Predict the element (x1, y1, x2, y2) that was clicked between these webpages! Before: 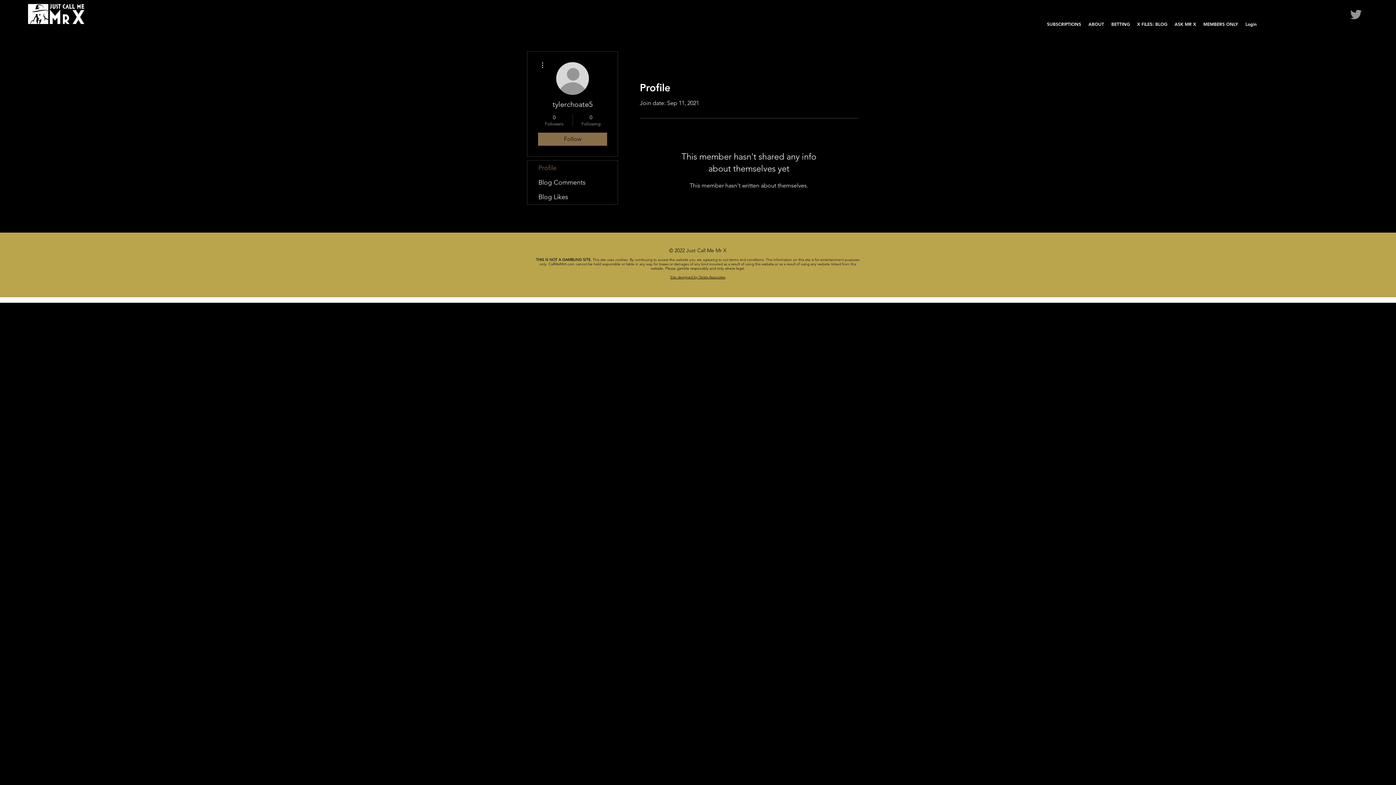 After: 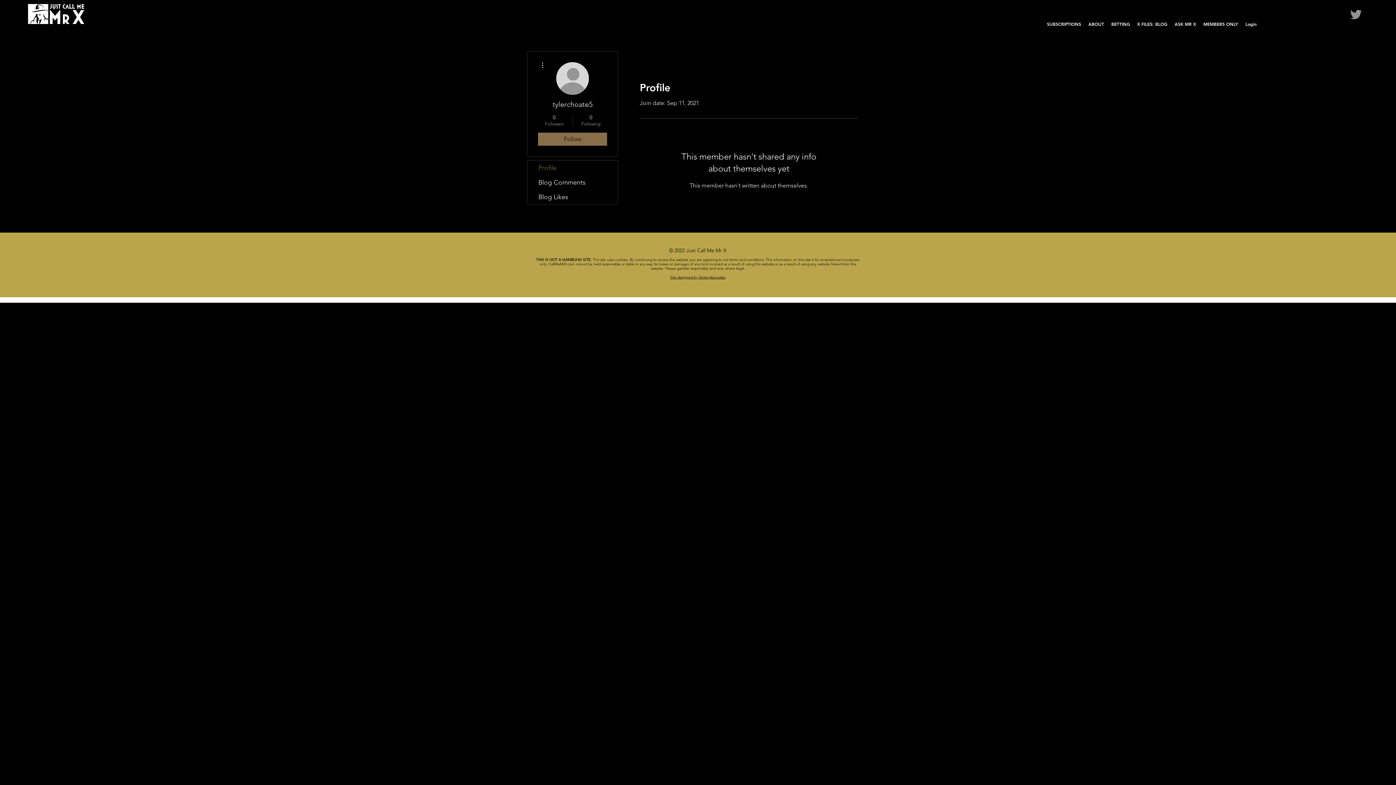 Action: label: Site designed by Strata Associates bbox: (670, 274, 725, 279)